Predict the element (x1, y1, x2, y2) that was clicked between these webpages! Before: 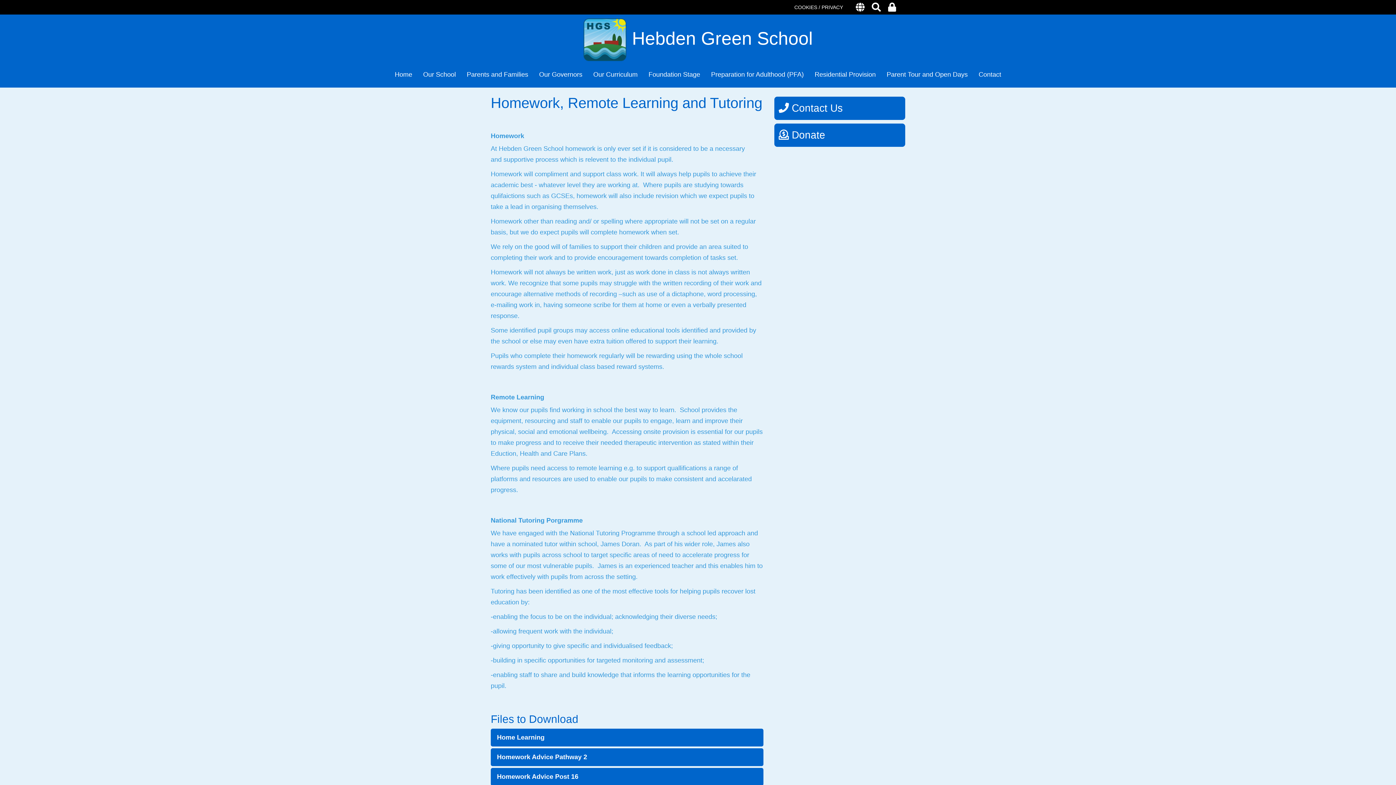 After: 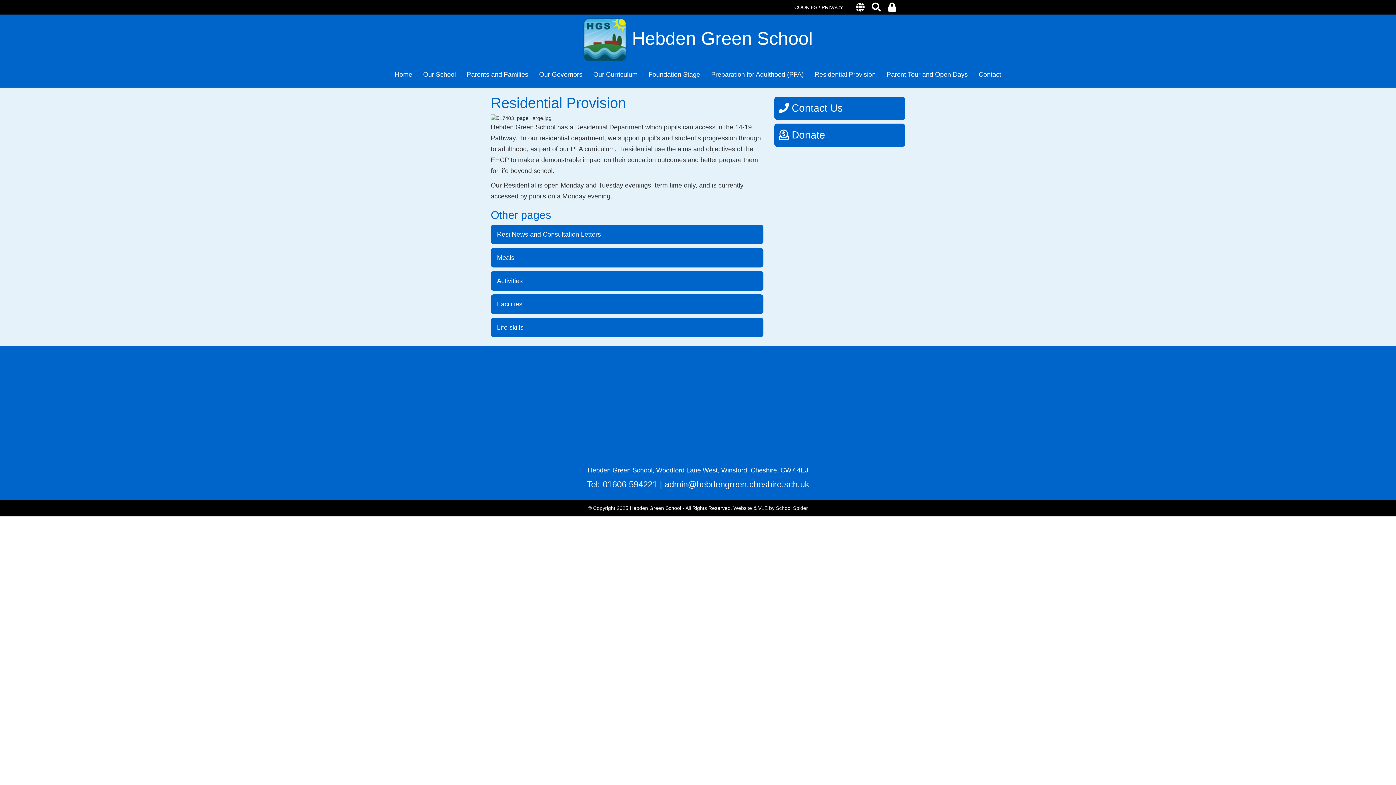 Action: label: Residential Provision bbox: (809, 65, 881, 84)